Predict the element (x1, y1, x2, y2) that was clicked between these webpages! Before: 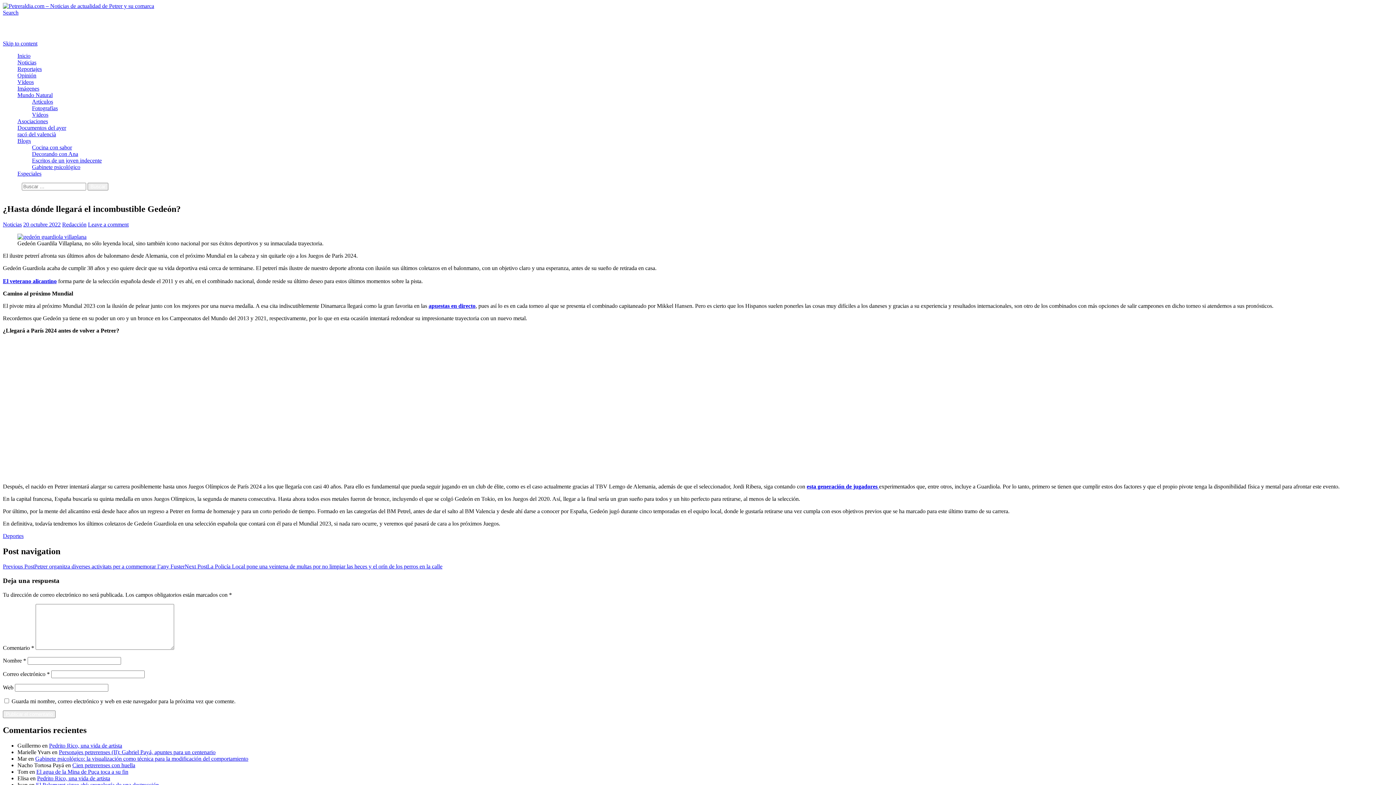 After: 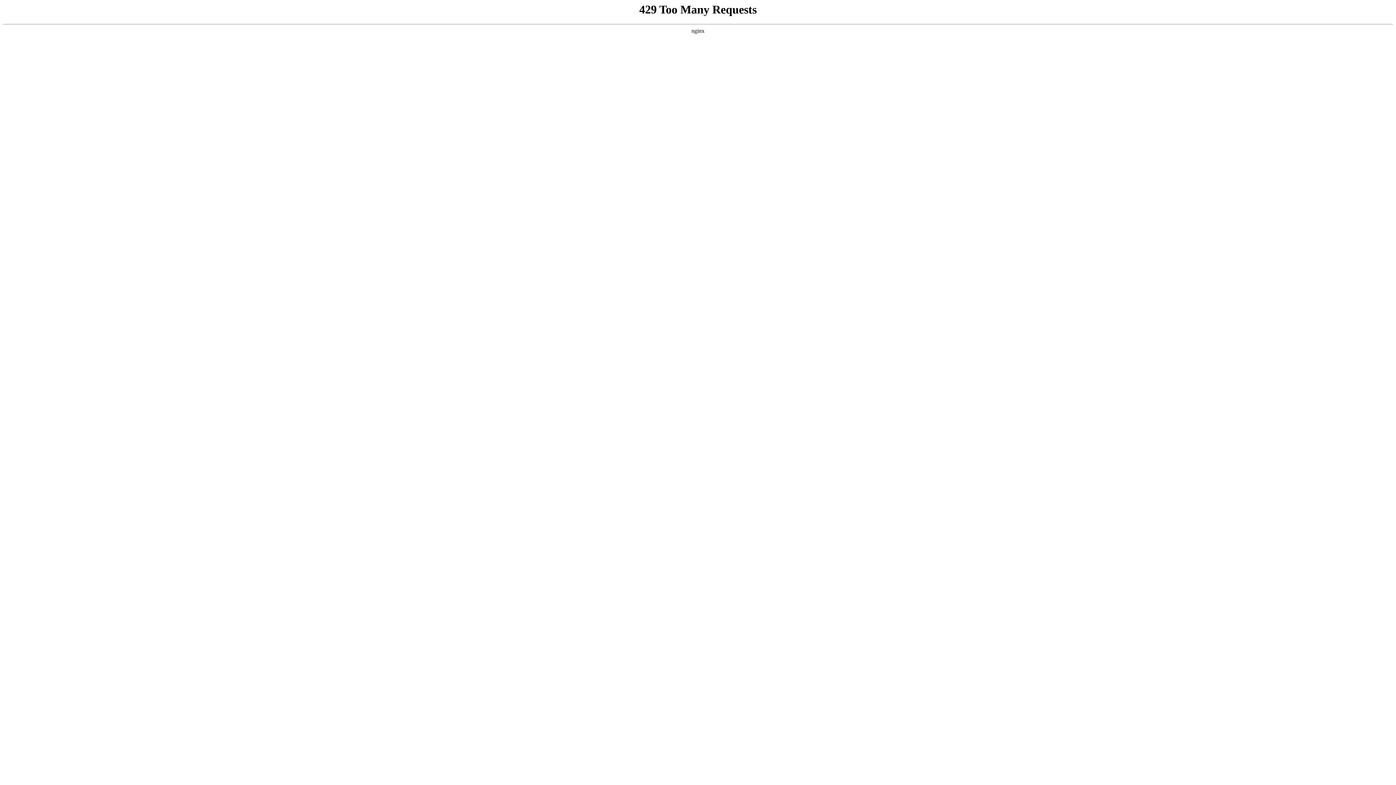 Action: bbox: (17, 52, 30, 58) label: Inicio